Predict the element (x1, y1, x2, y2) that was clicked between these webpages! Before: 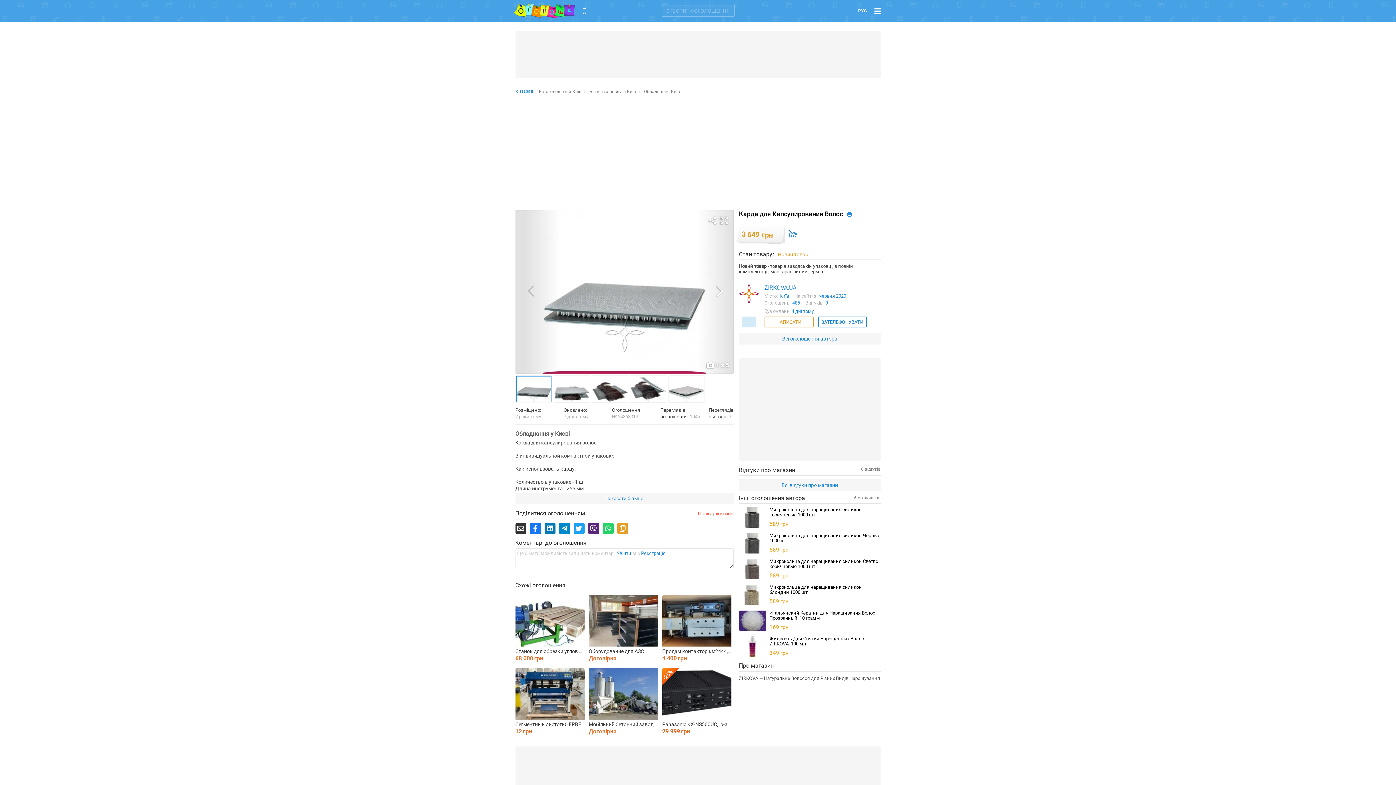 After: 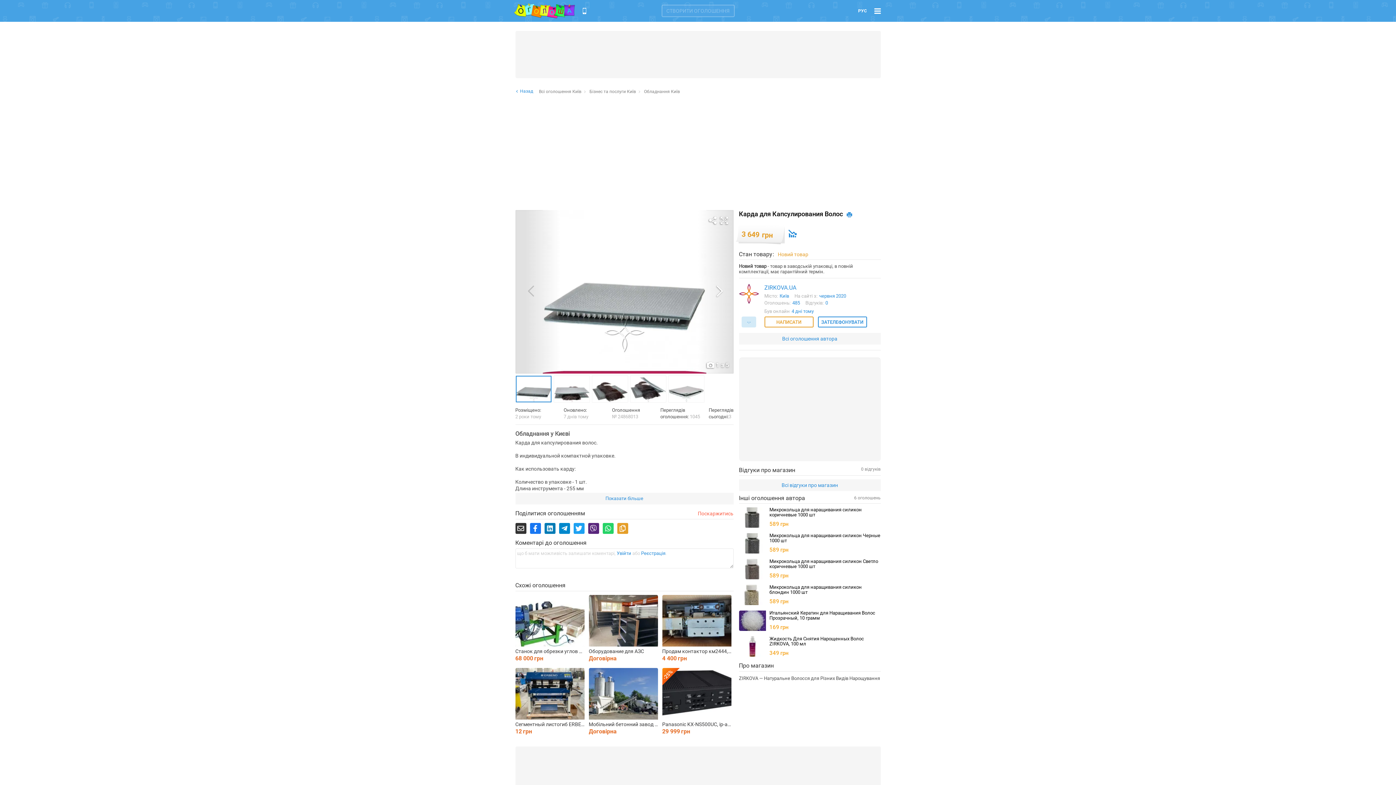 Action: bbox: (846, 212, 852, 217)